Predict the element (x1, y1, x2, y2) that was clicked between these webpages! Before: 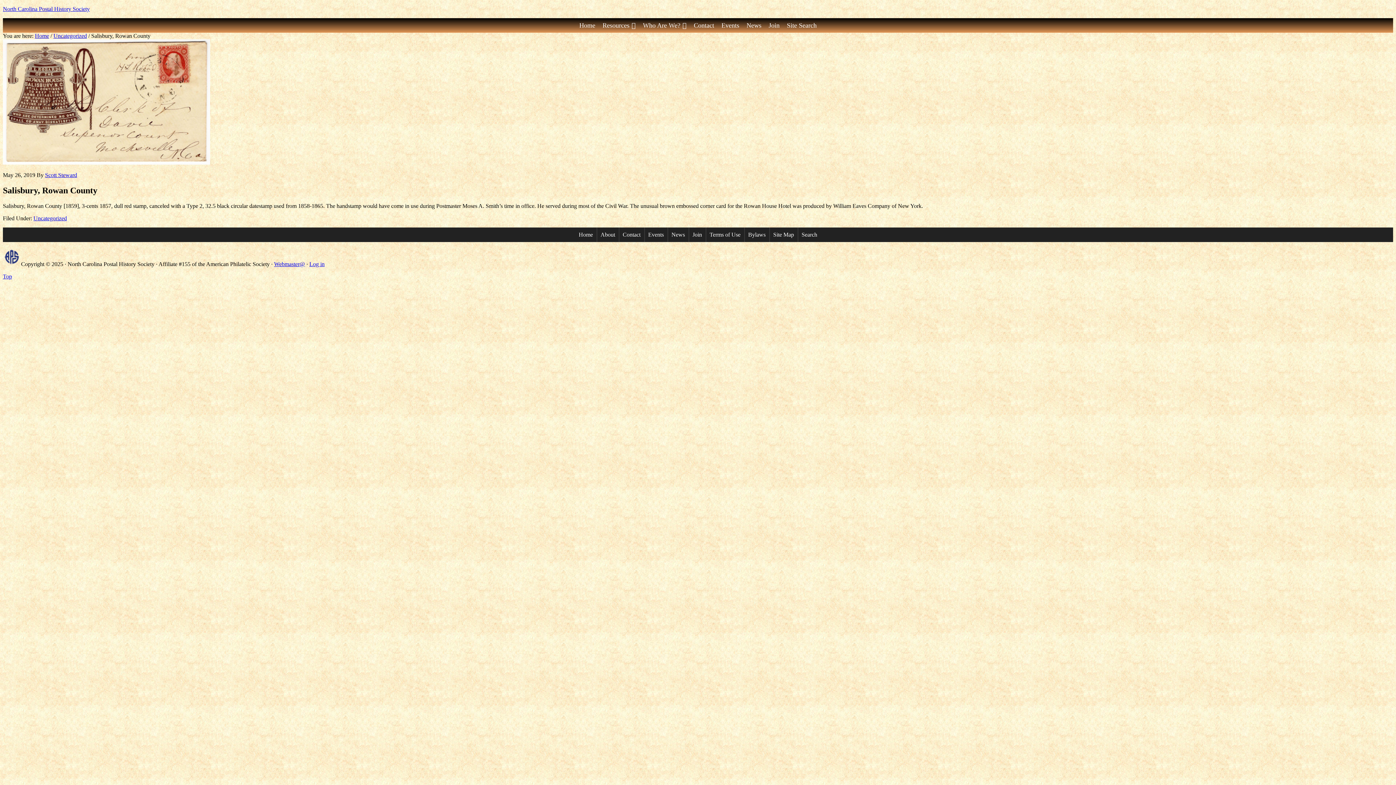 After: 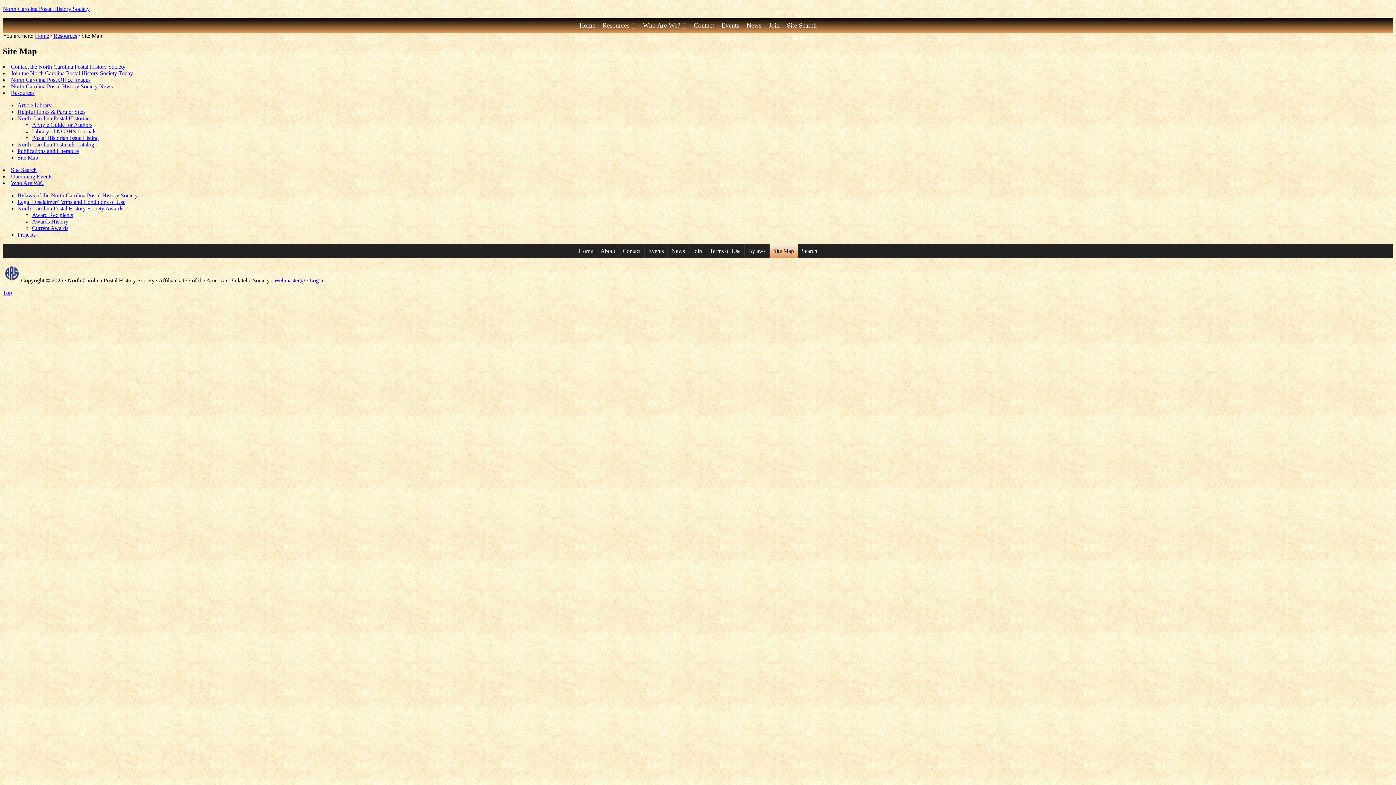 Action: bbox: (769, 227, 797, 242) label: Site Map